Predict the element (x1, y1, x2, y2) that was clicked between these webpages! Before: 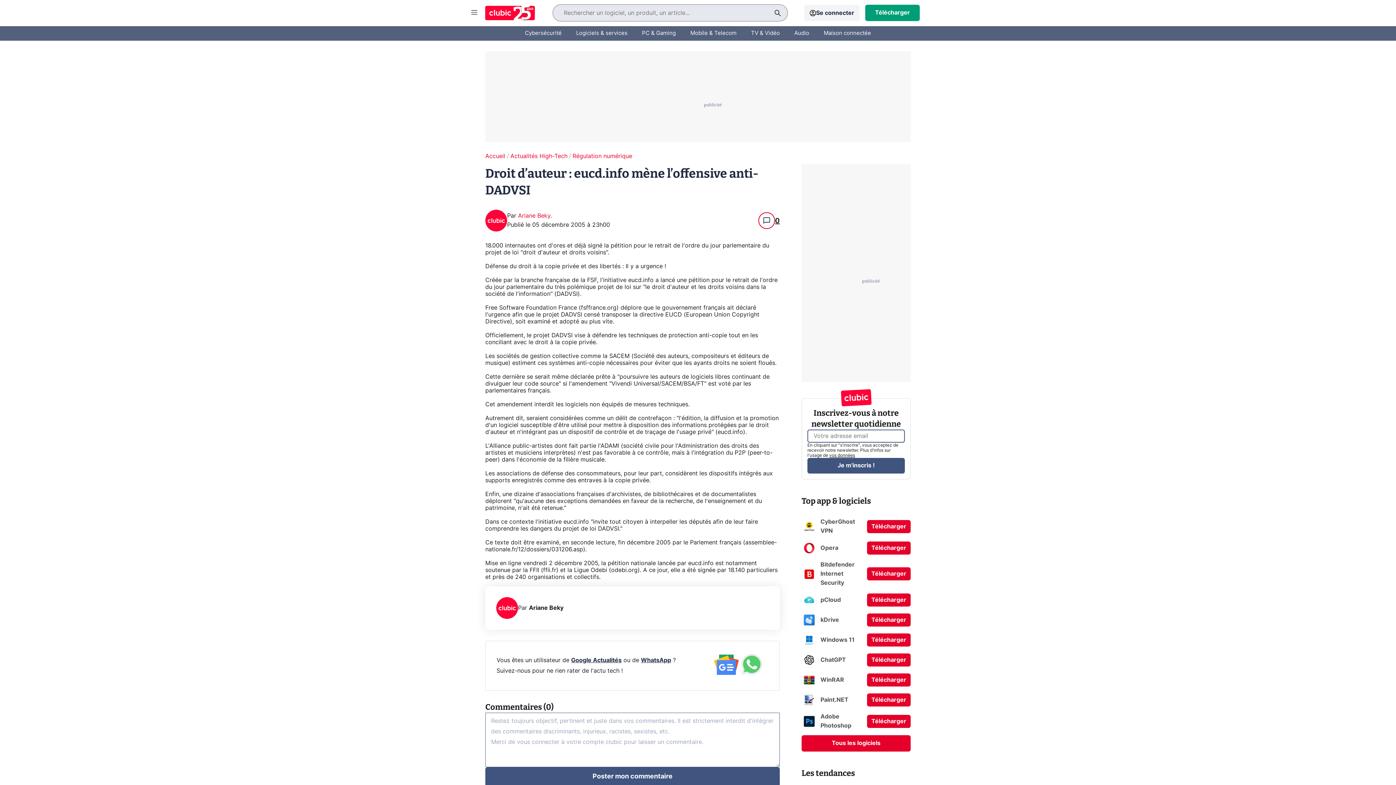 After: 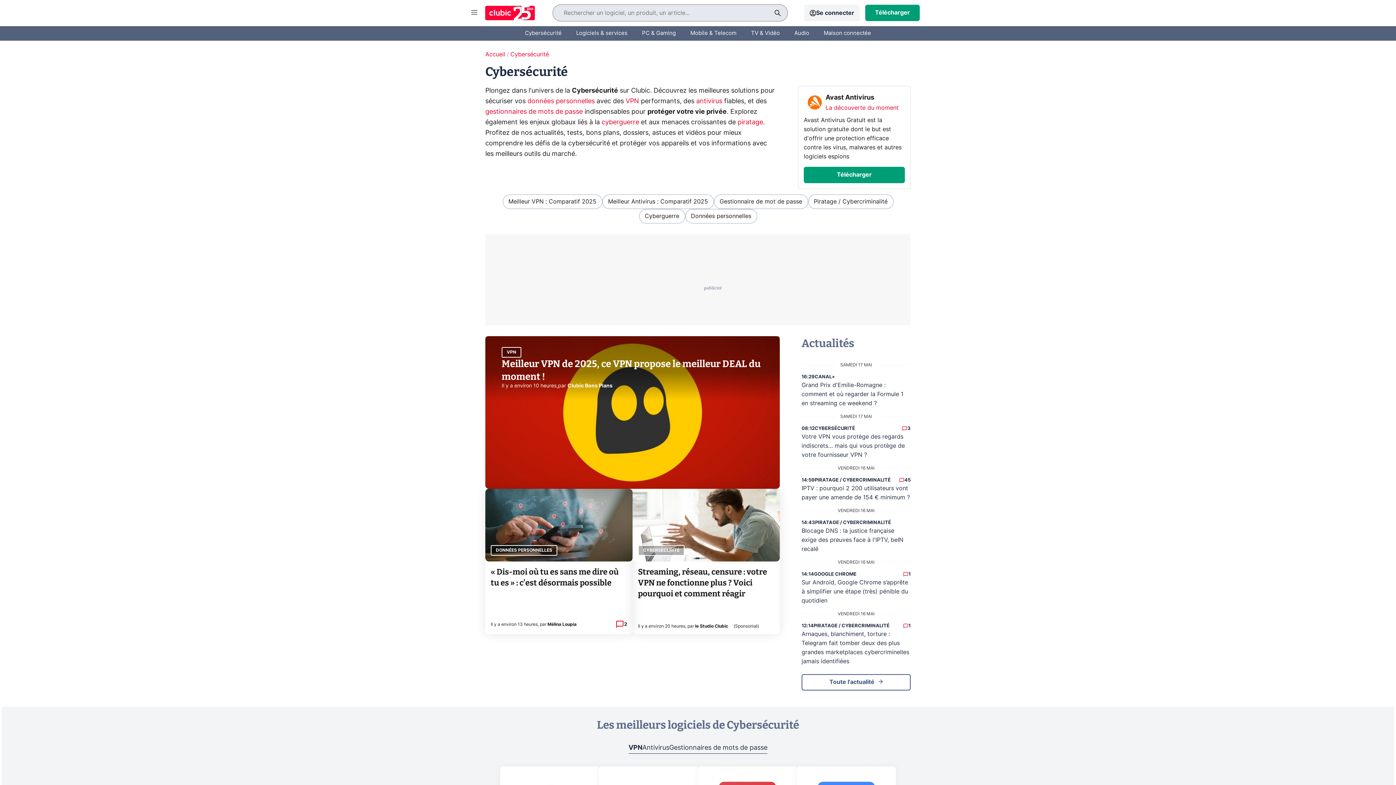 Action: bbox: (525, 24, 561, 42) label: Cybersécurité